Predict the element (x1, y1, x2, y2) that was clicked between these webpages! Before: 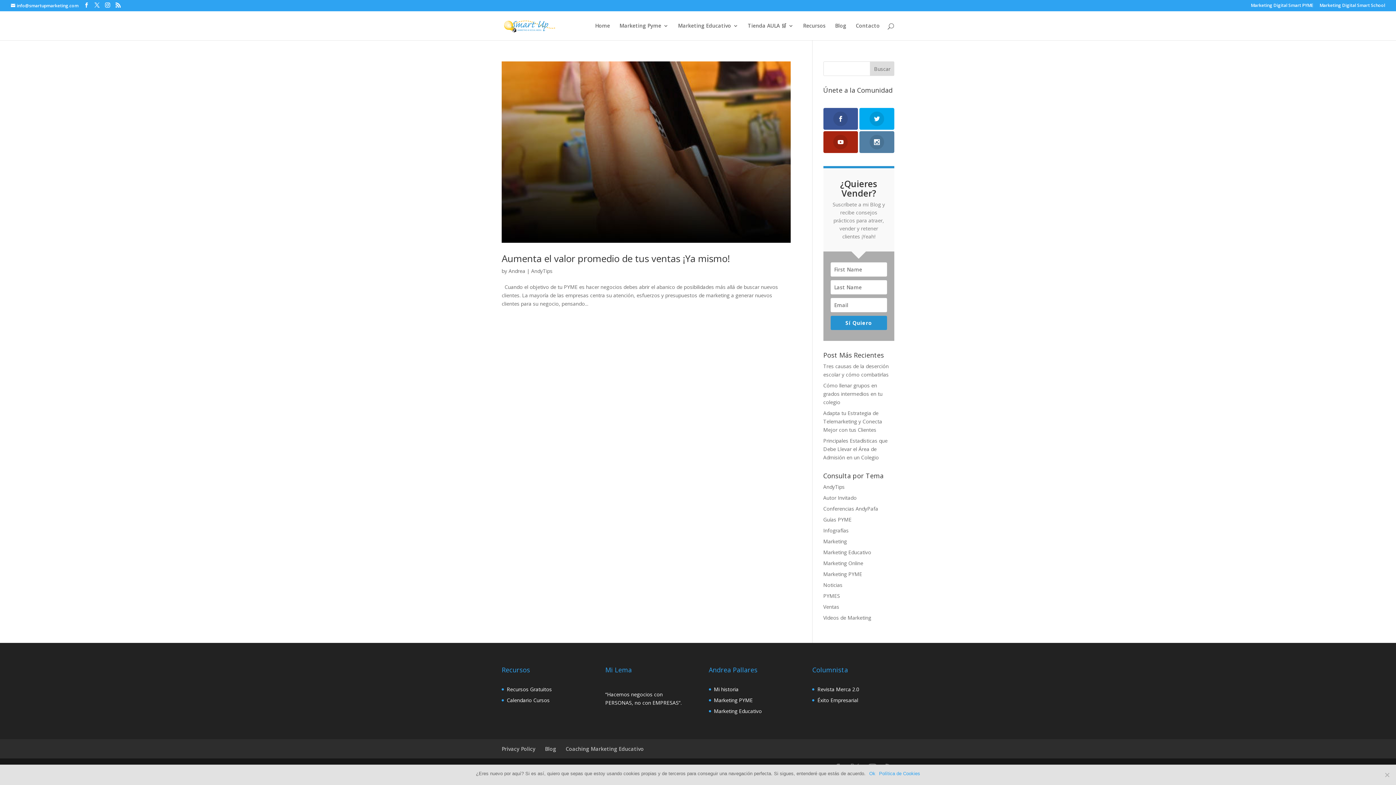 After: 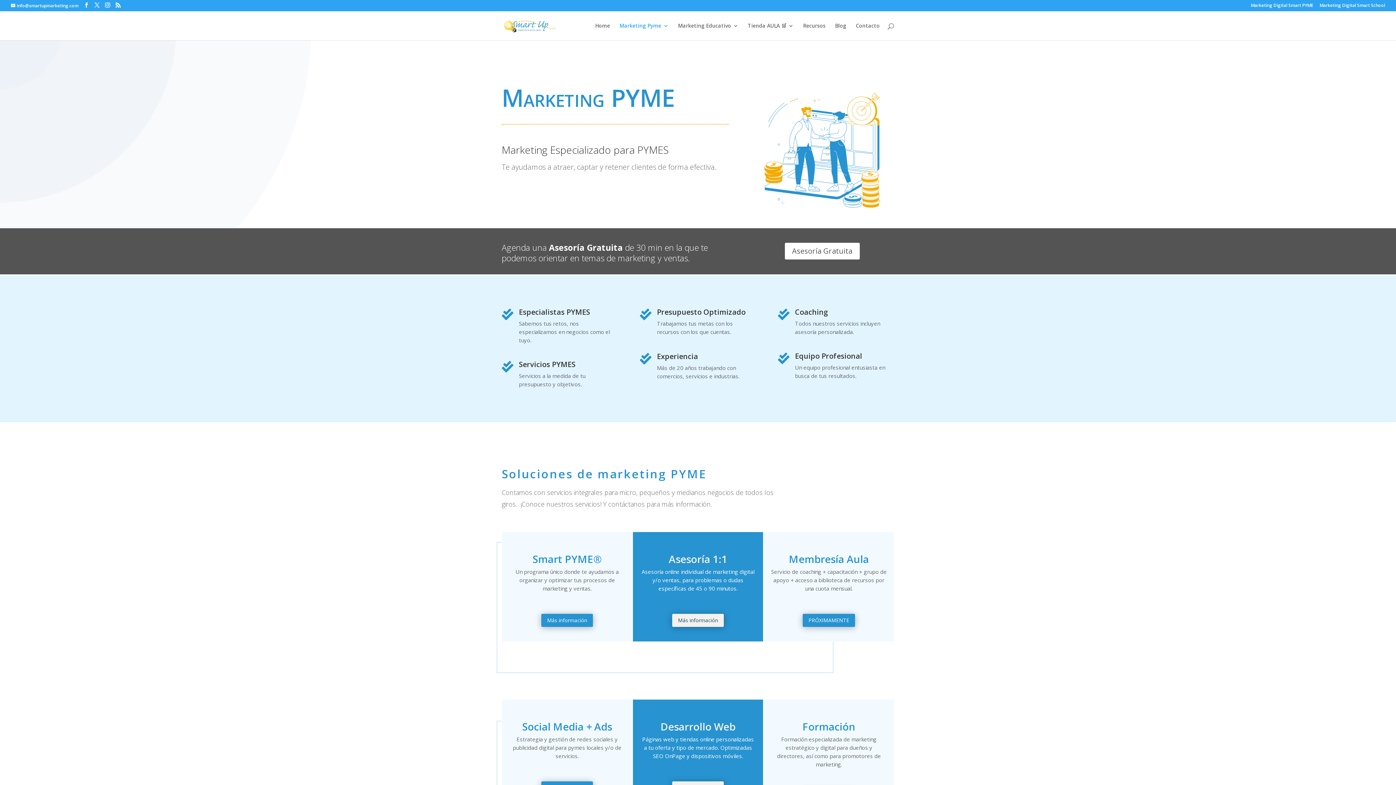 Action: bbox: (714, 696, 752, 703) label: Marketing PYME